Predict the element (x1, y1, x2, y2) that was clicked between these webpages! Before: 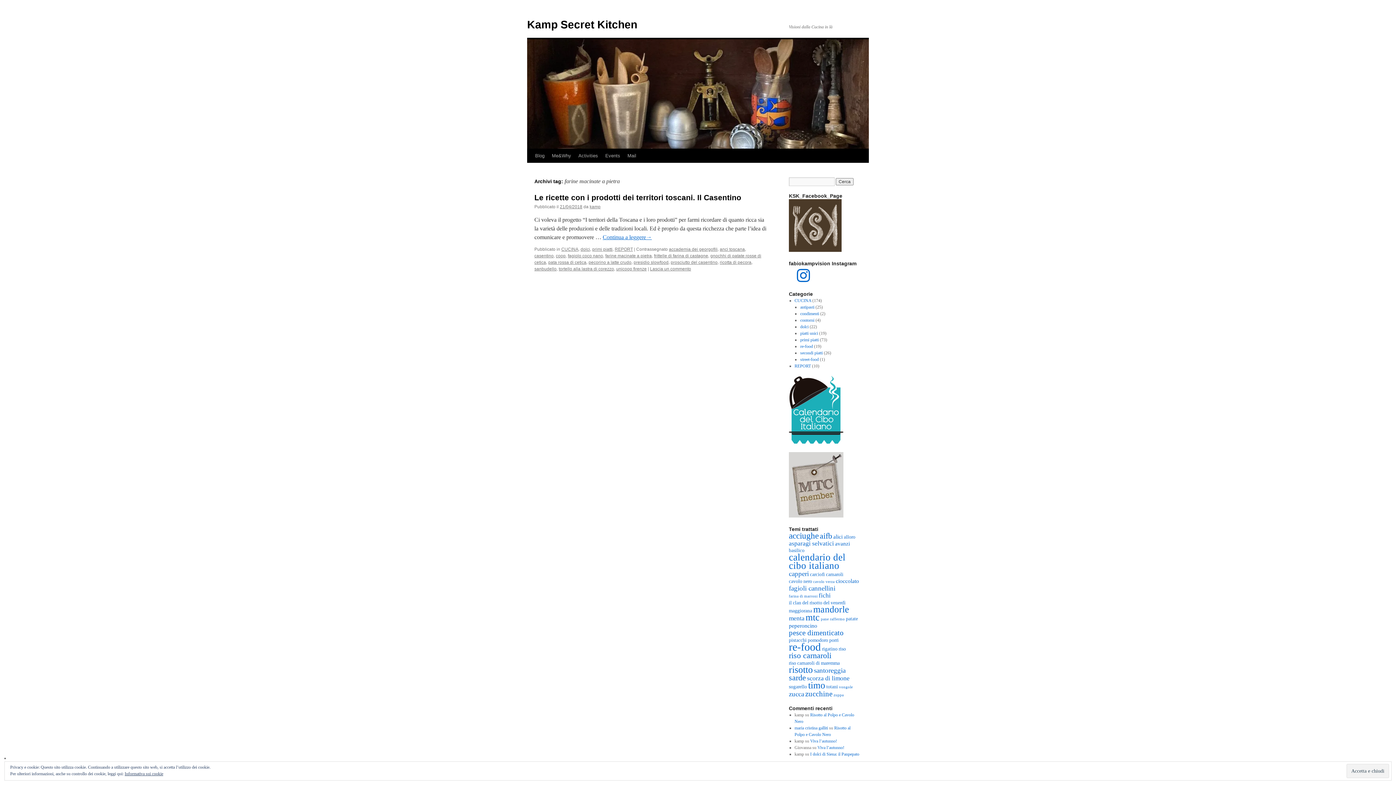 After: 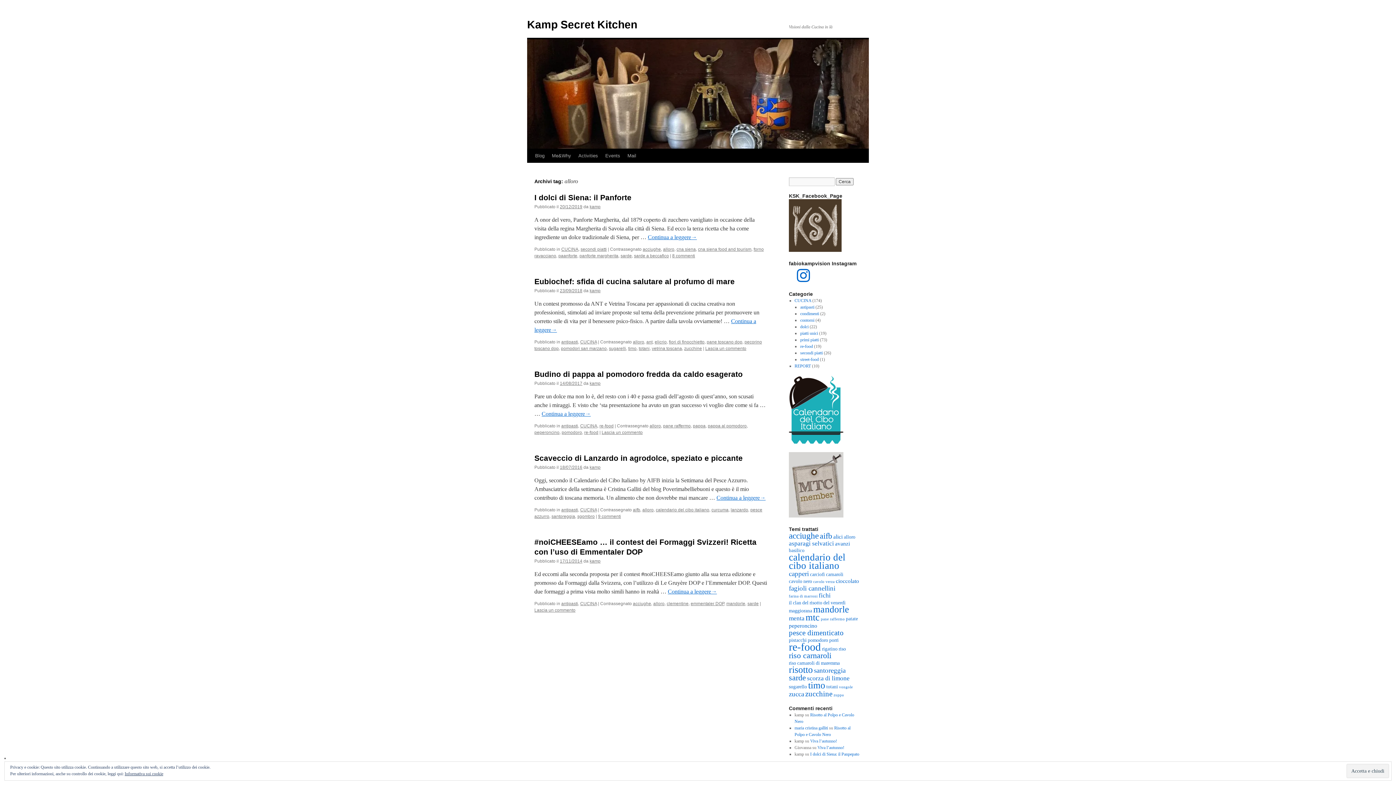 Action: bbox: (844, 534, 855, 540) label: alloro